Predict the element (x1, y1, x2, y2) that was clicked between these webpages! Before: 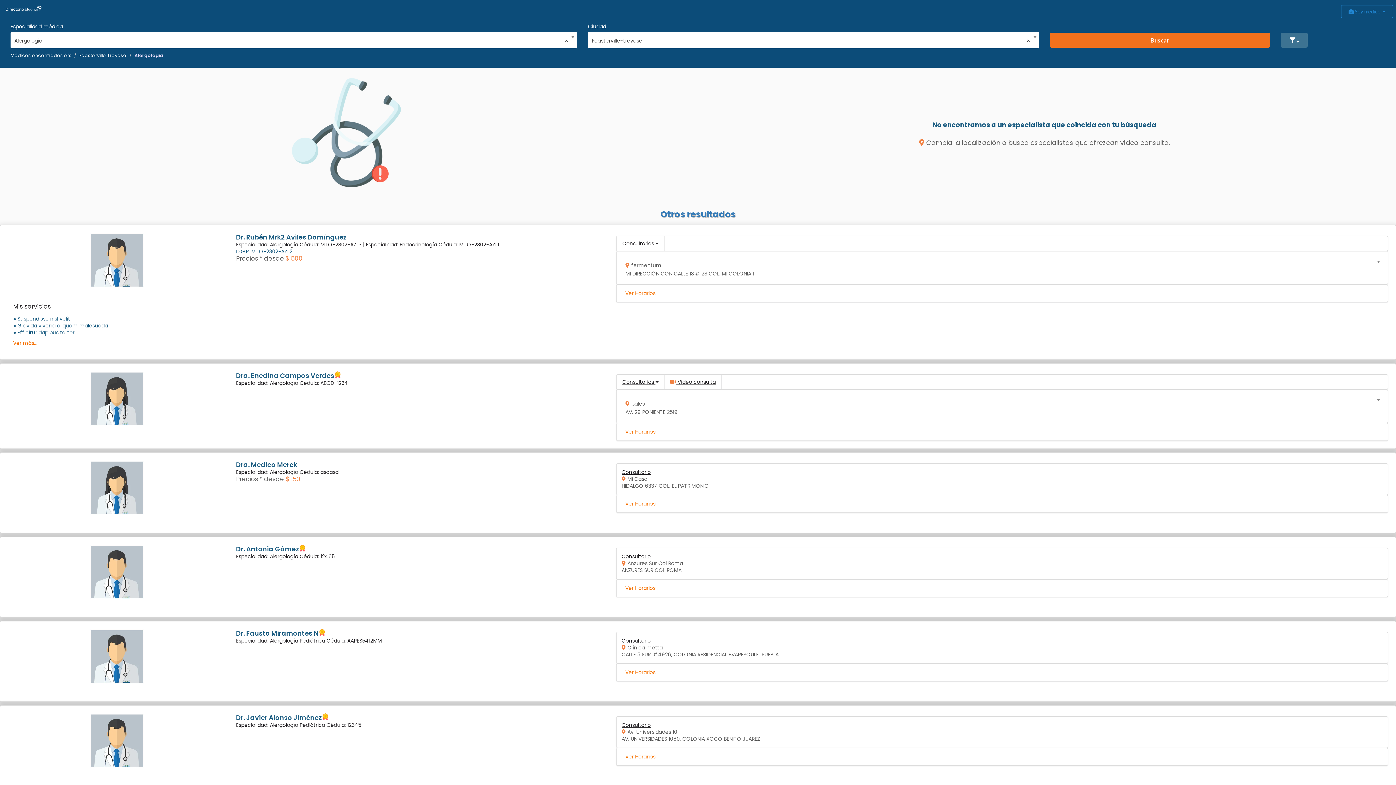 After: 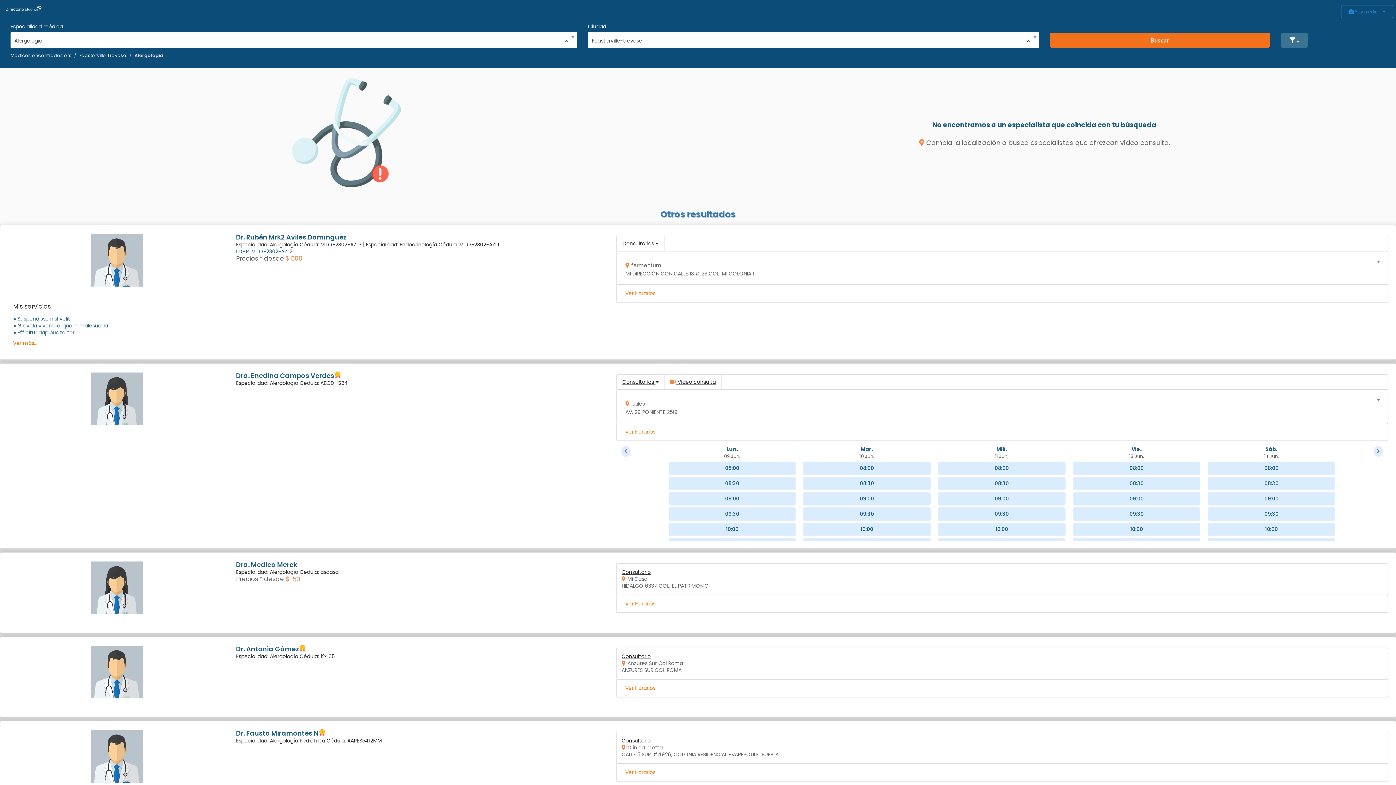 Action: label: Ver Horarios bbox: (621, 423, 660, 440)